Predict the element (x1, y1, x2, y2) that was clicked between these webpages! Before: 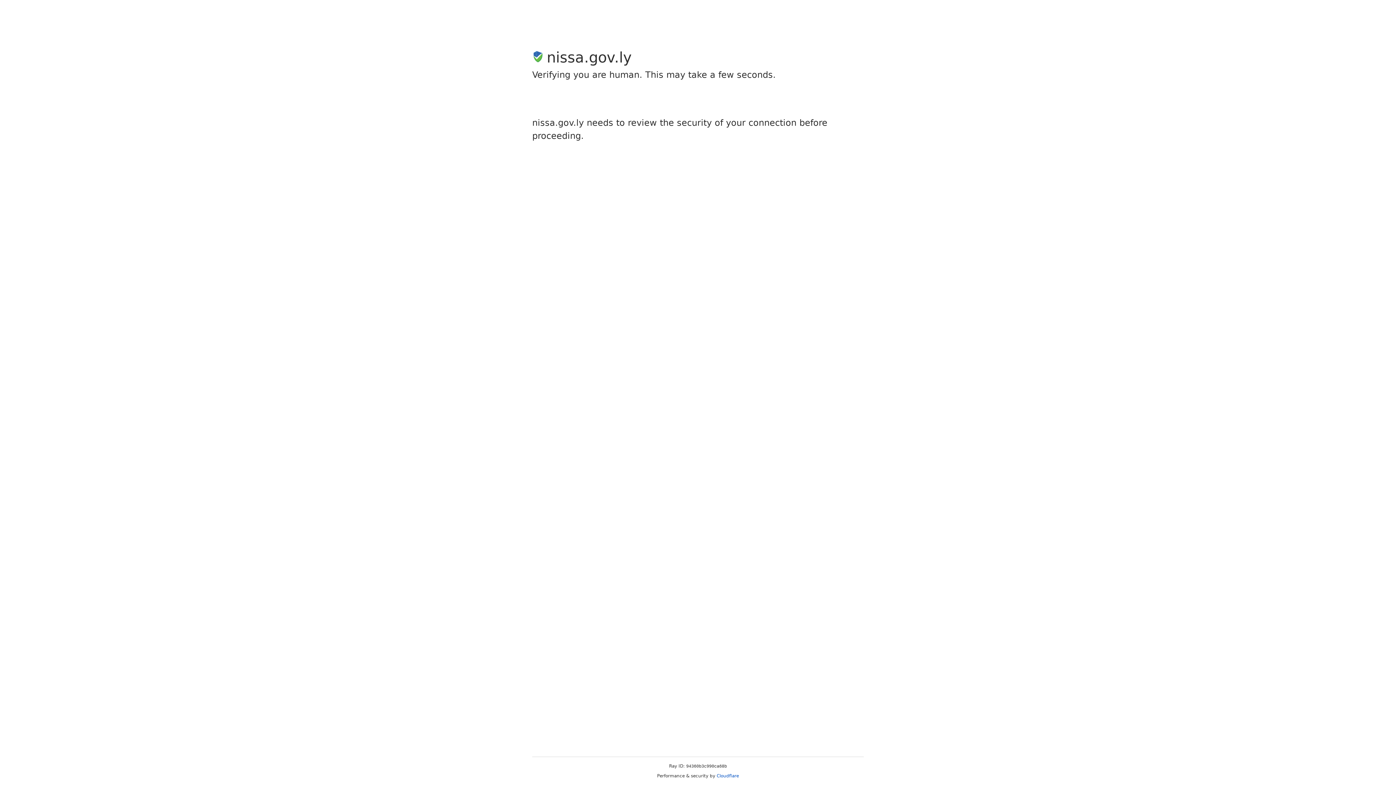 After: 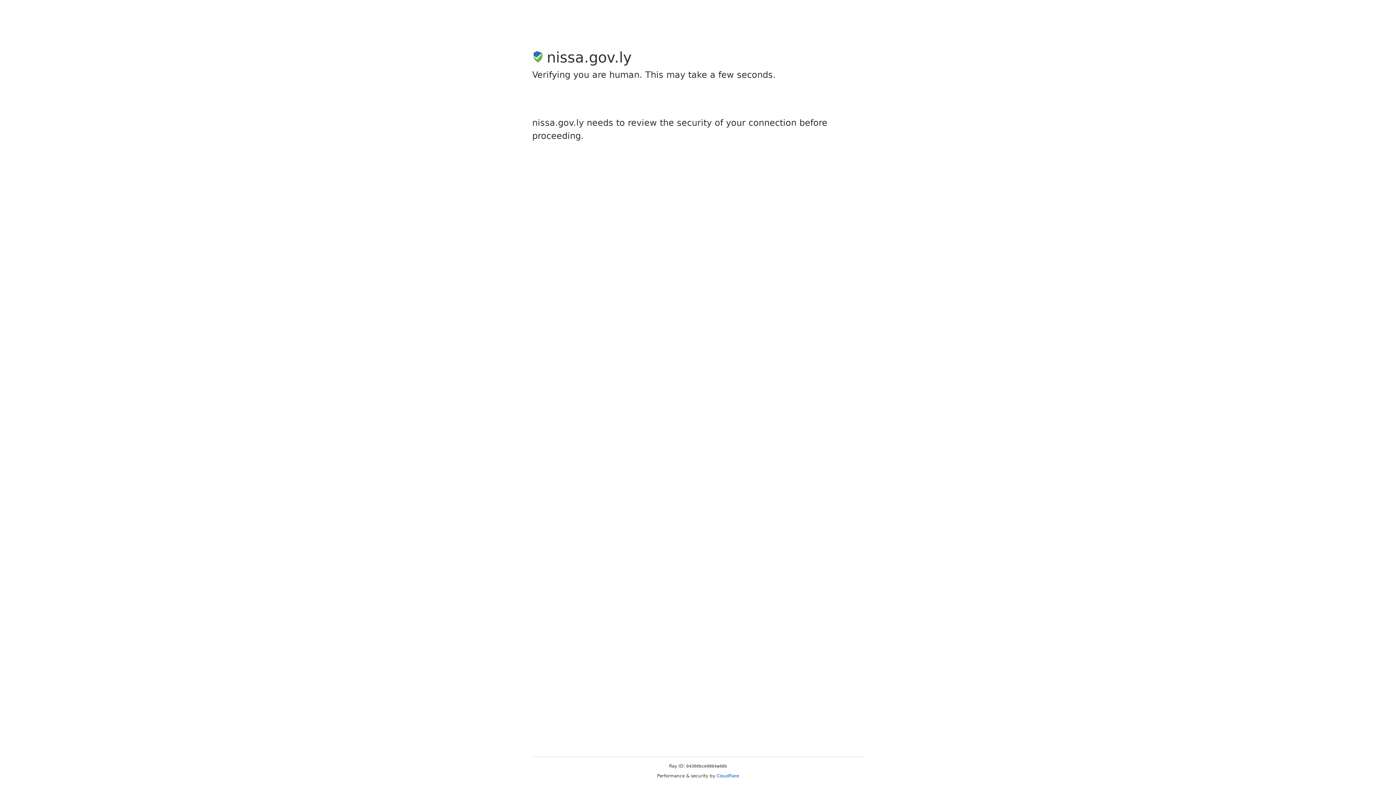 Action: bbox: (716, 773, 739, 778) label: Cloudflare